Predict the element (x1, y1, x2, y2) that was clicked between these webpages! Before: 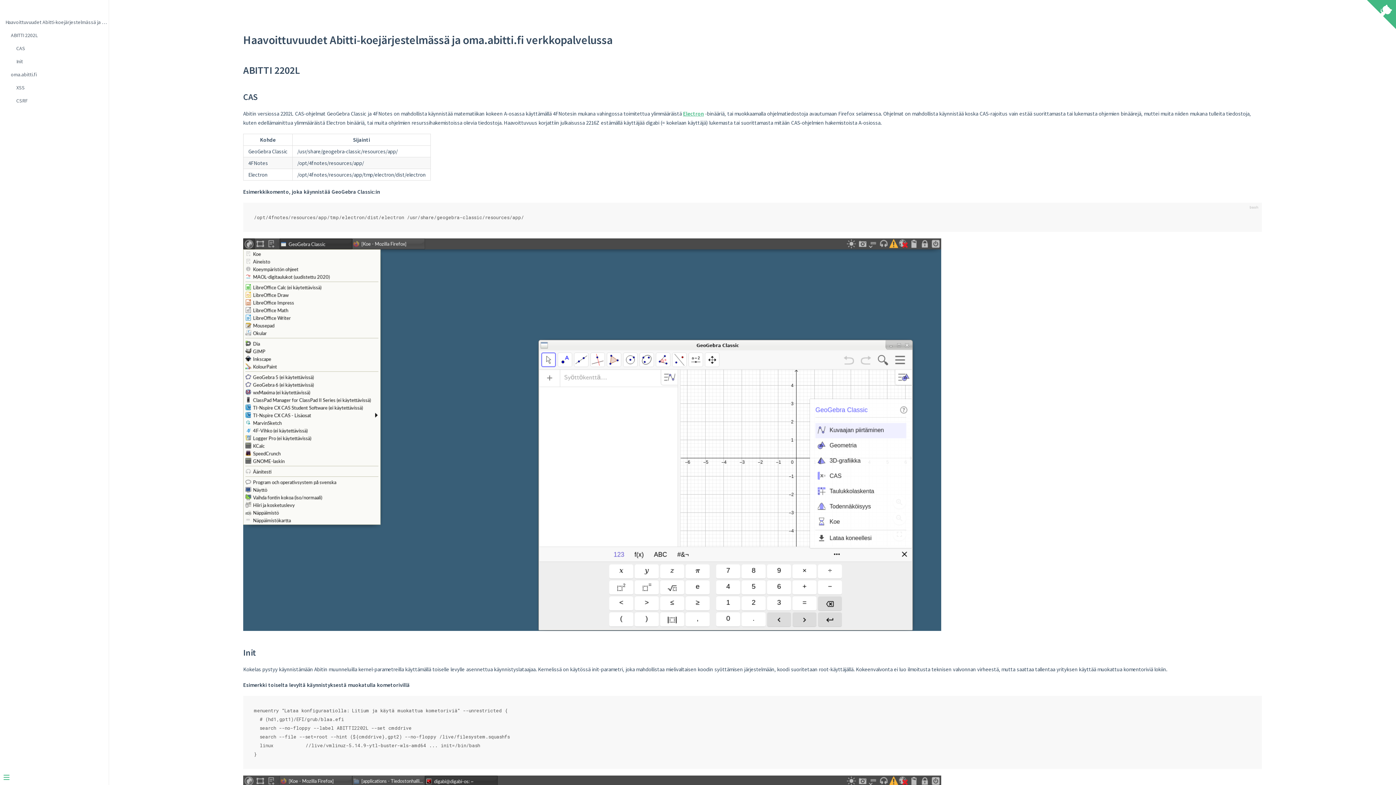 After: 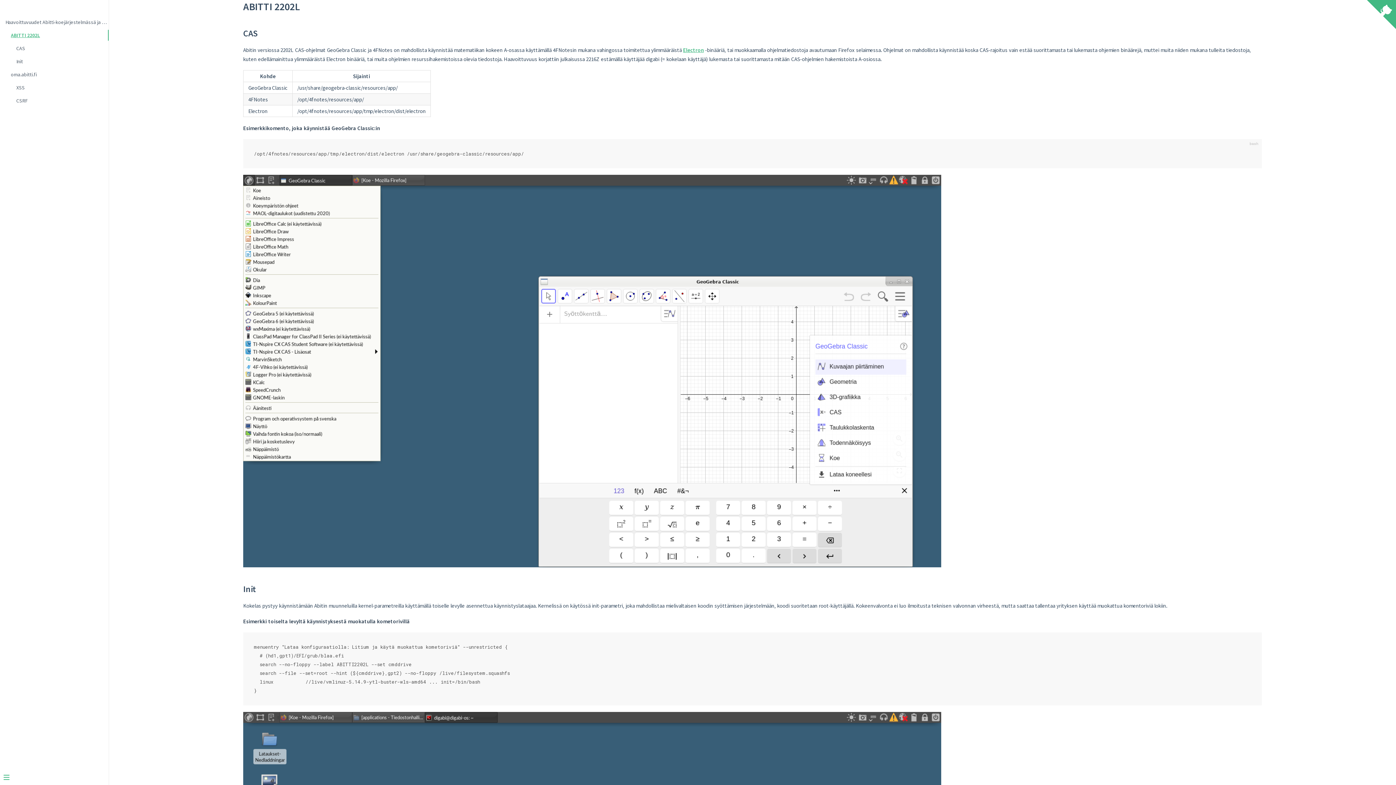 Action: label: ABITTI 2202L bbox: (10, 29, 108, 40)